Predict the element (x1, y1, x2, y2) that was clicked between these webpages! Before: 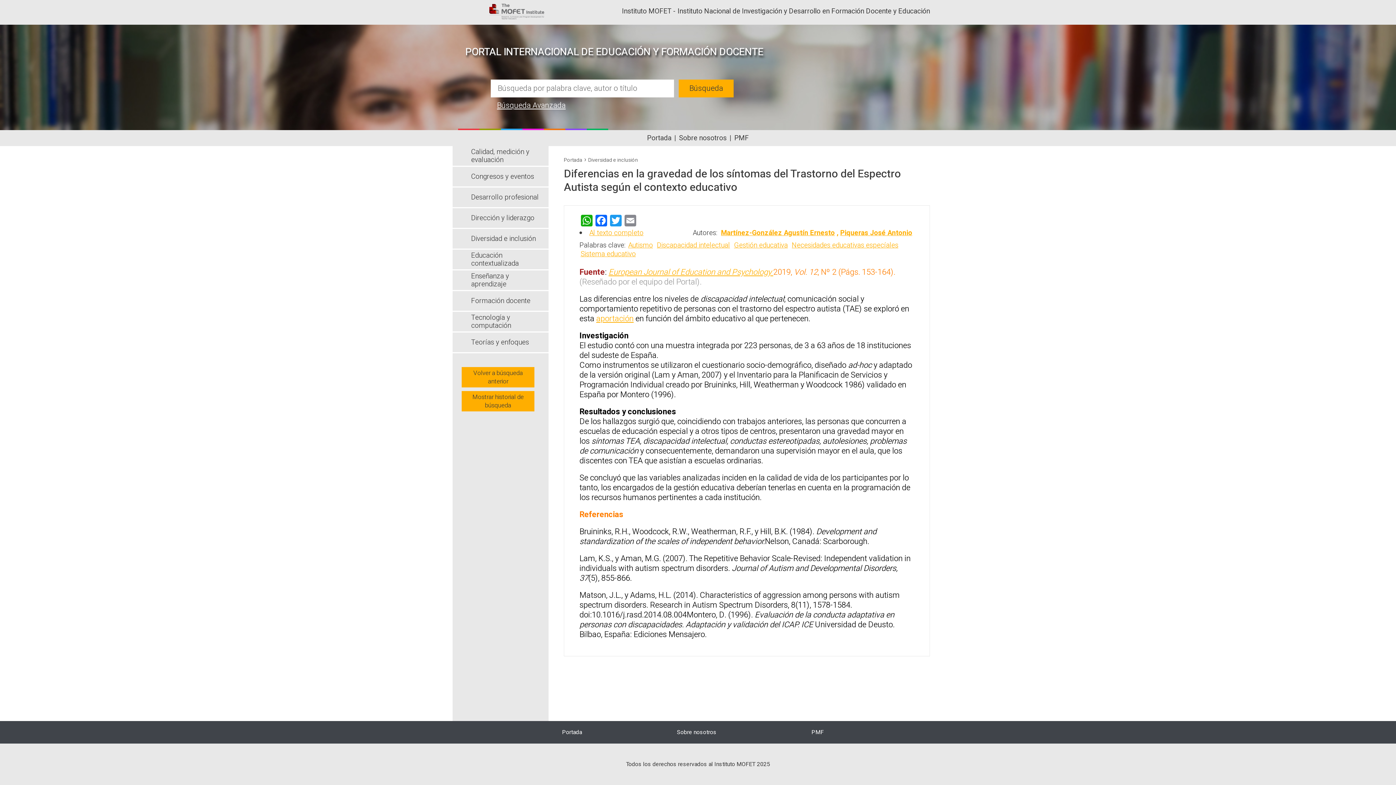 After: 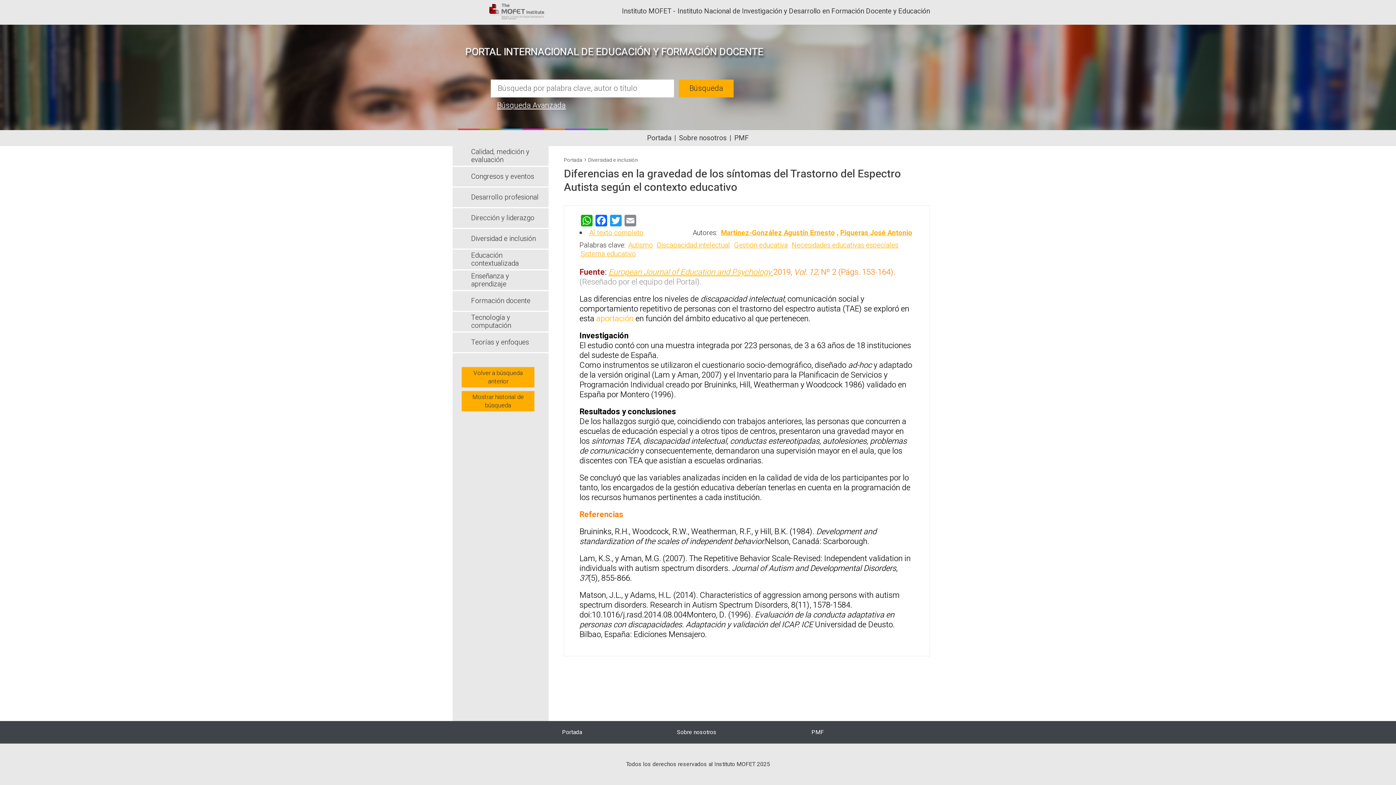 Action: label: aportación bbox: (596, 313, 633, 324)